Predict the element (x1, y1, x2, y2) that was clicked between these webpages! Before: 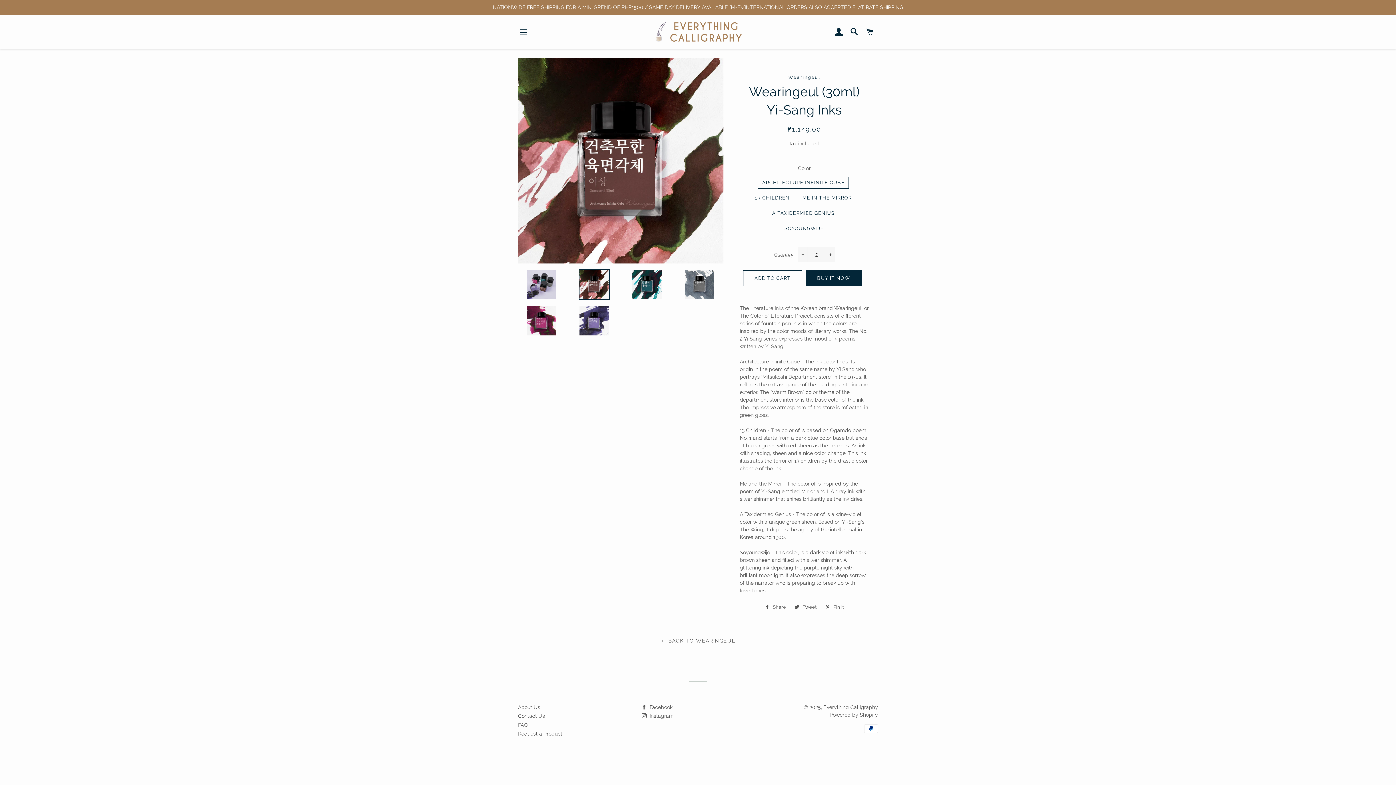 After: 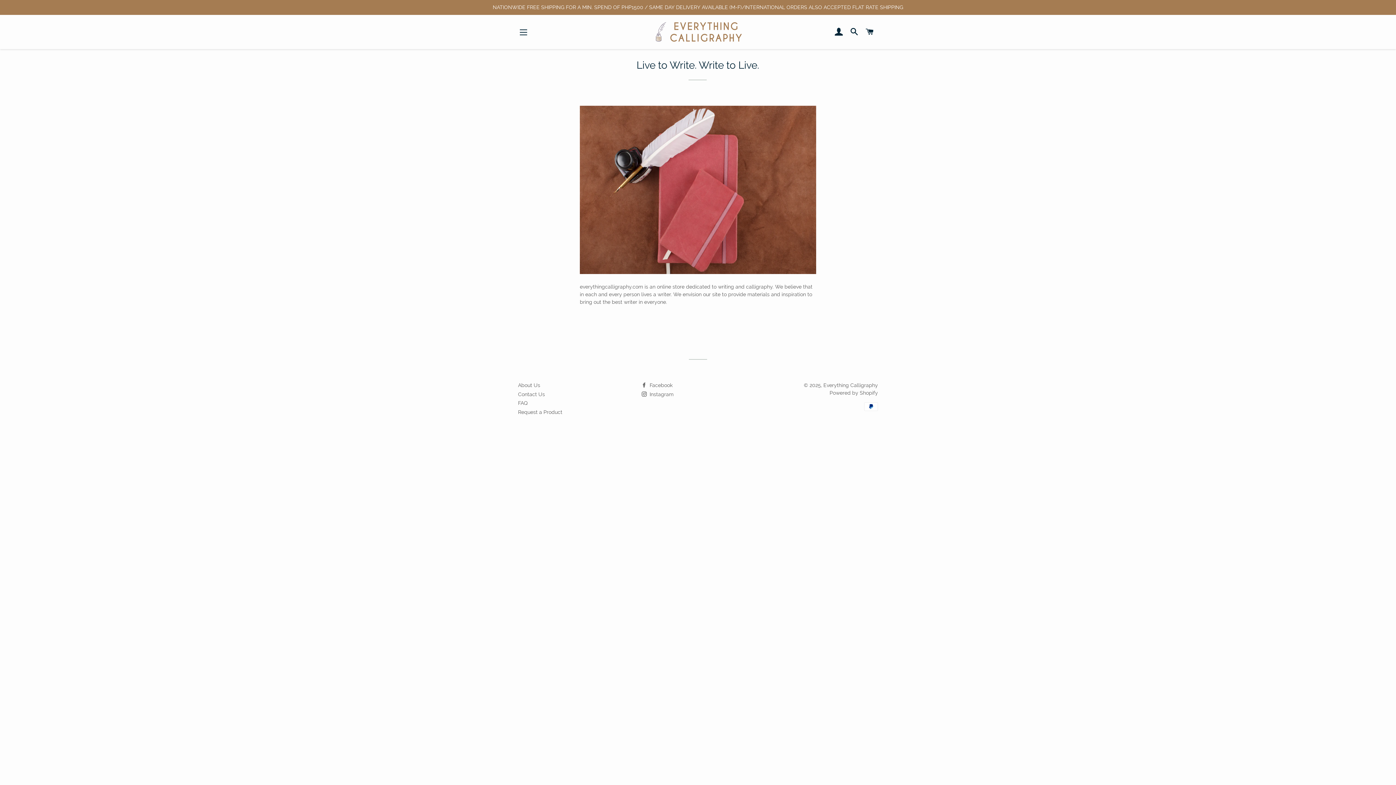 Action: bbox: (518, 704, 540, 710) label: About Us